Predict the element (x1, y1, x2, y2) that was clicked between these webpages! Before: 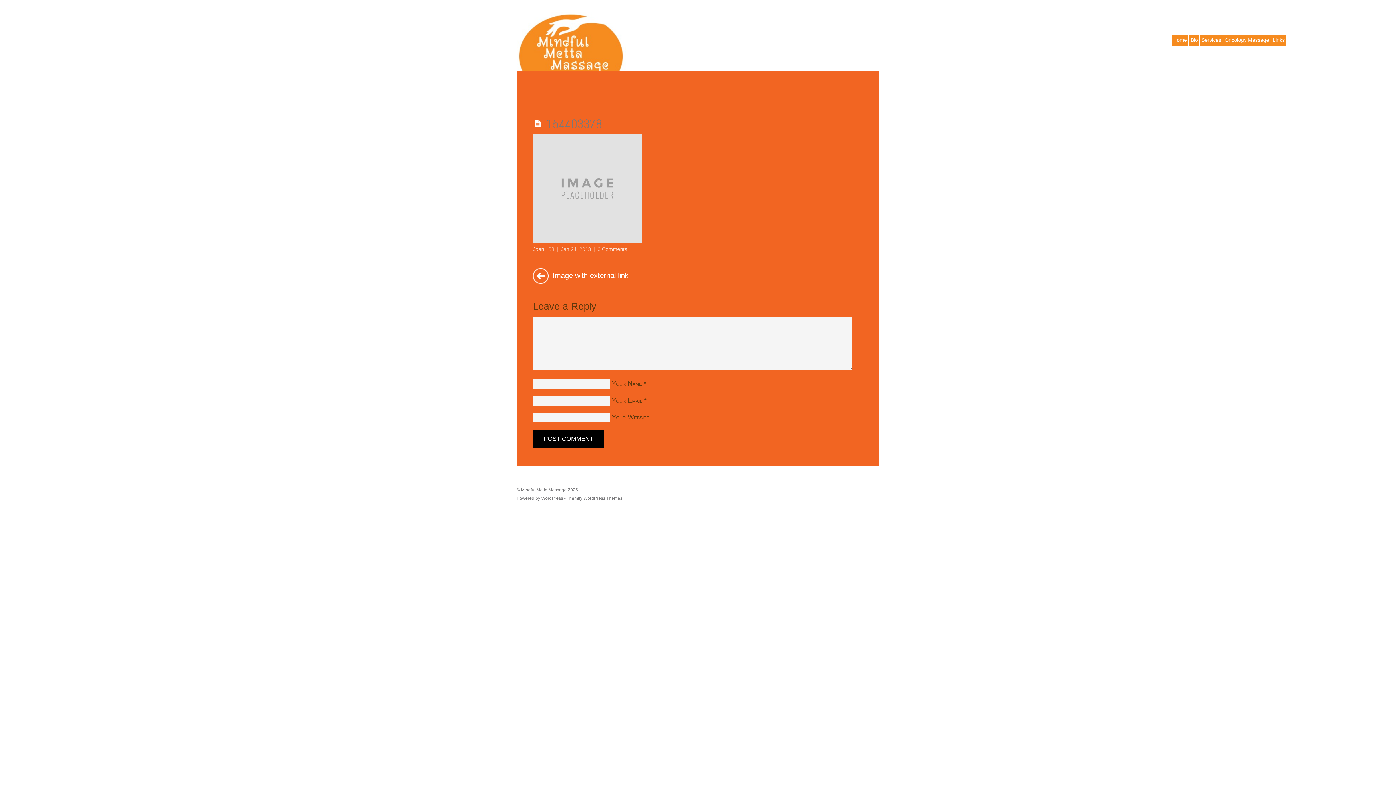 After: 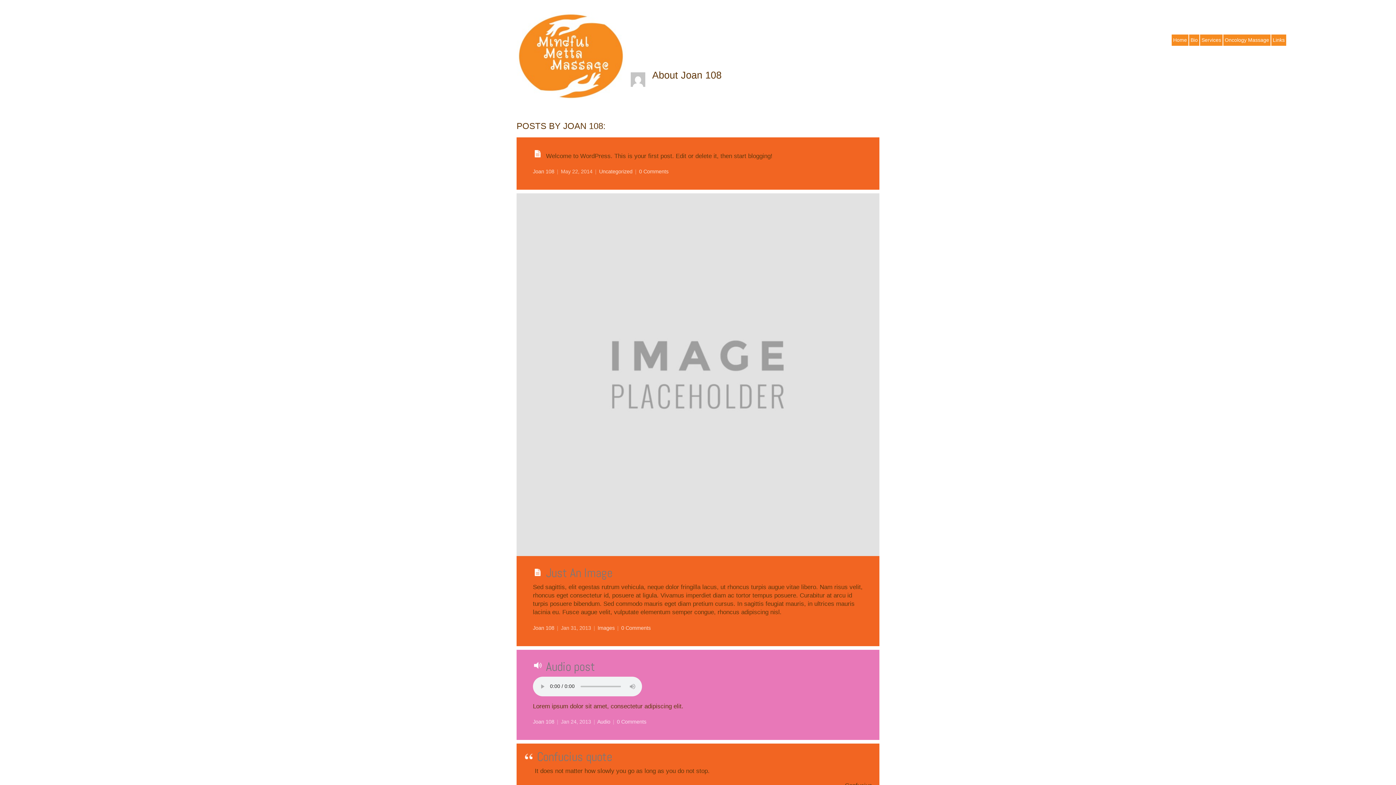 Action: bbox: (533, 246, 554, 252) label: Joan 108